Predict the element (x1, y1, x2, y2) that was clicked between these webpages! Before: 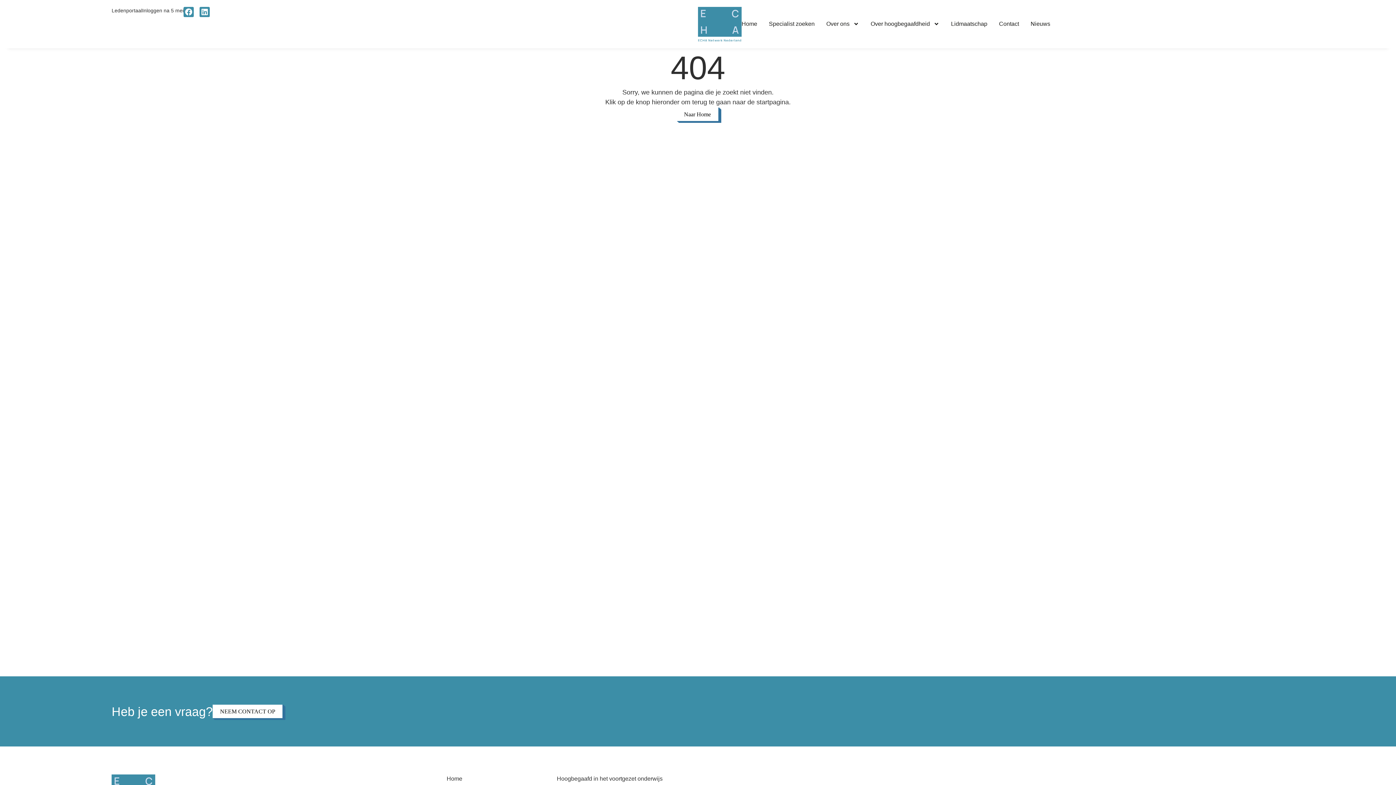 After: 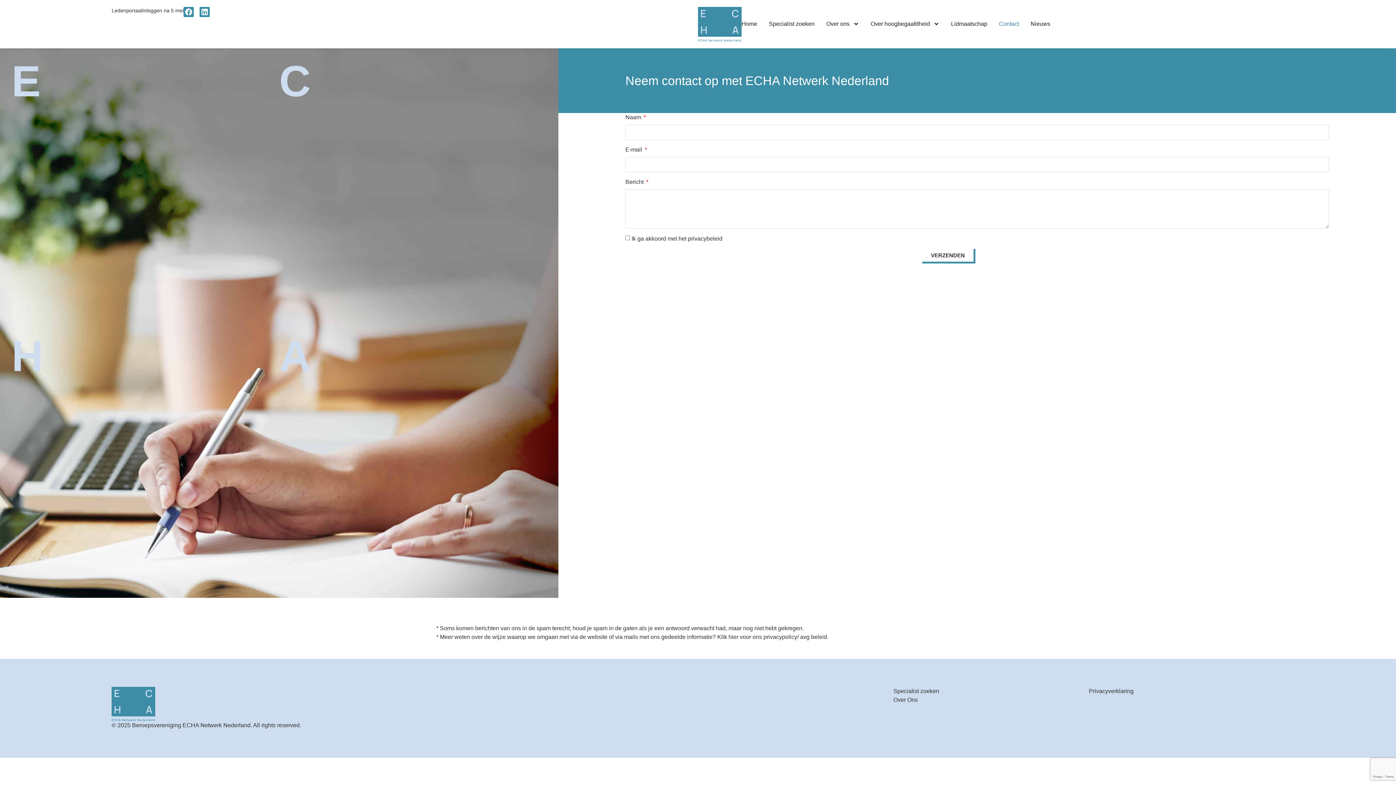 Action: label: Contact bbox: (999, 17, 1019, 30)